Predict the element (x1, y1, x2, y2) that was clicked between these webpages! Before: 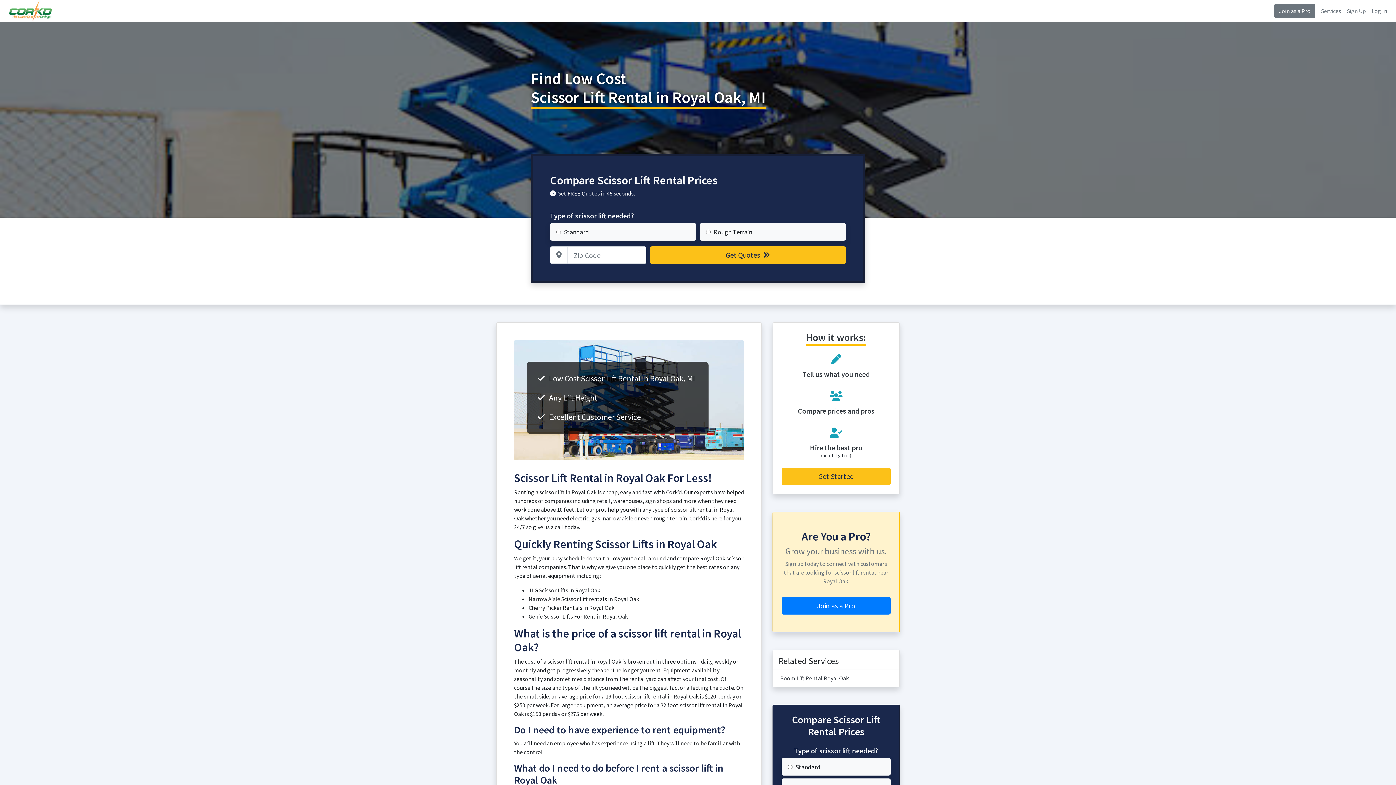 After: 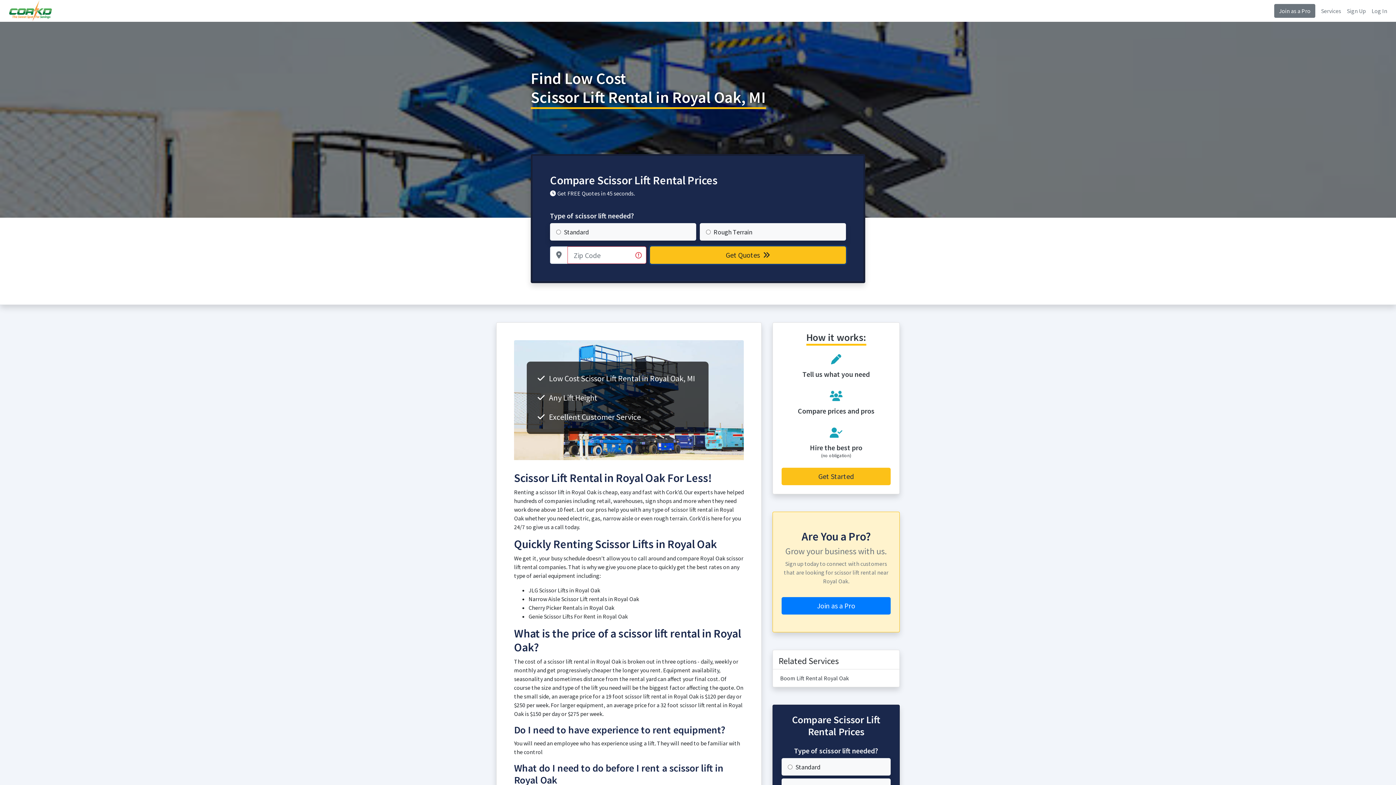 Action: bbox: (650, 246, 846, 264) label: Get Quotes 